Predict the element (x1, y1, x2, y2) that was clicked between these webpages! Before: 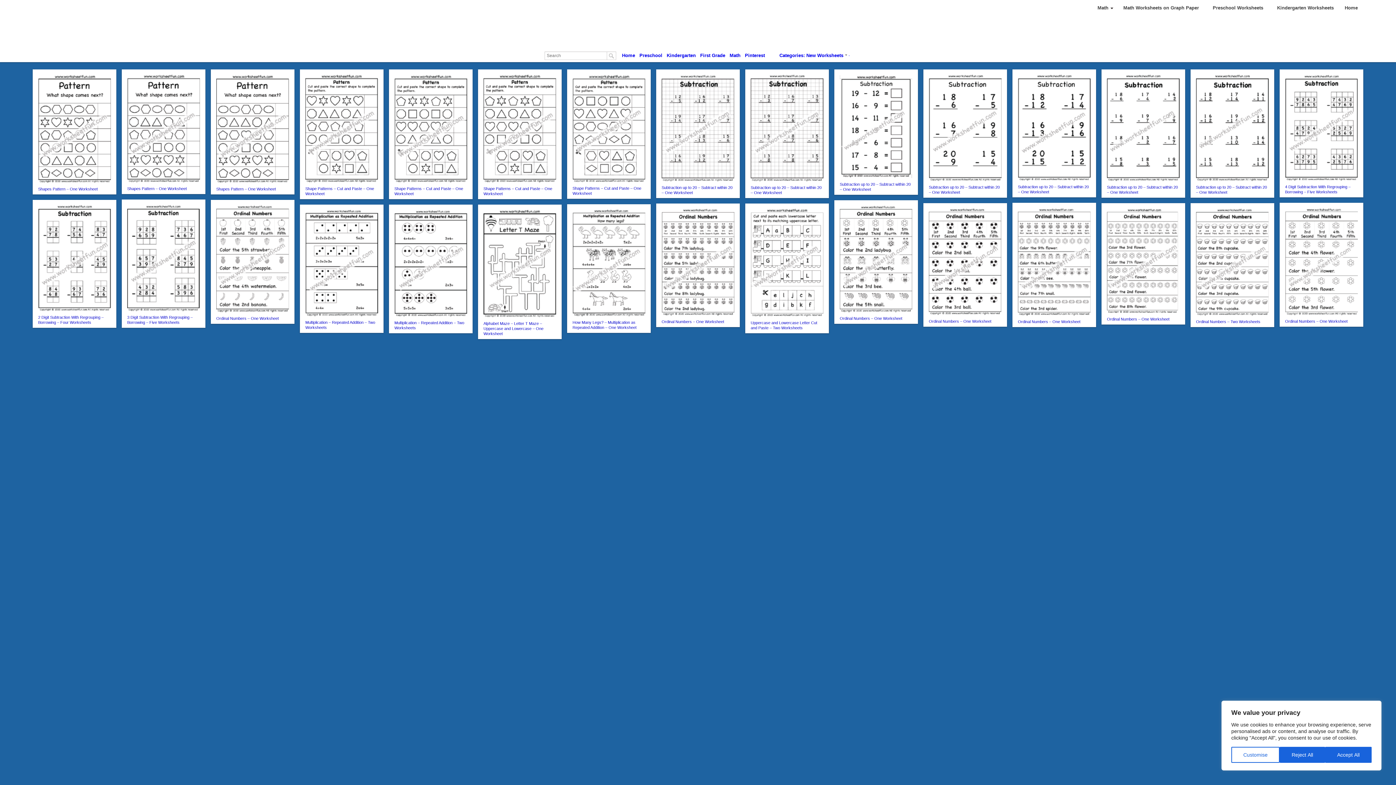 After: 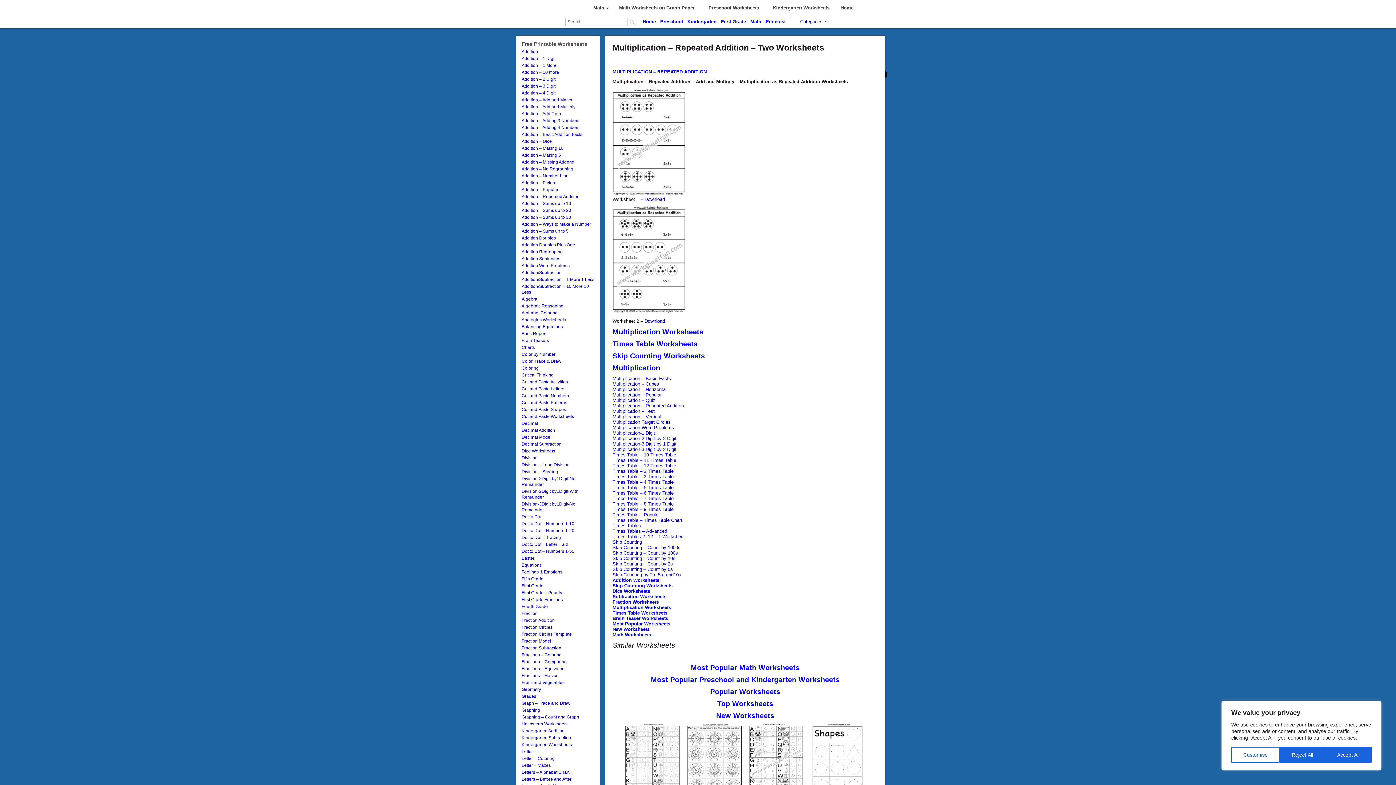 Action: bbox: (394, 313, 467, 317)